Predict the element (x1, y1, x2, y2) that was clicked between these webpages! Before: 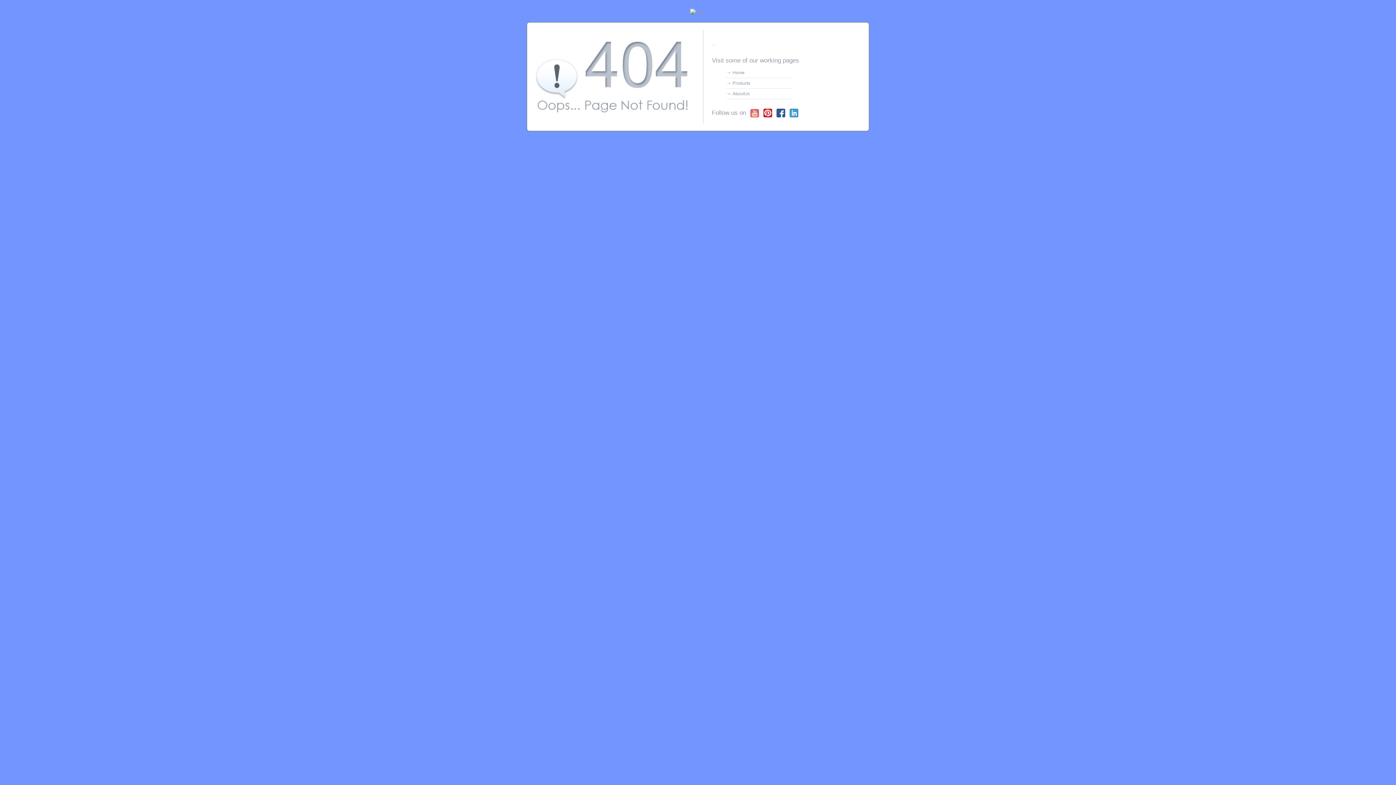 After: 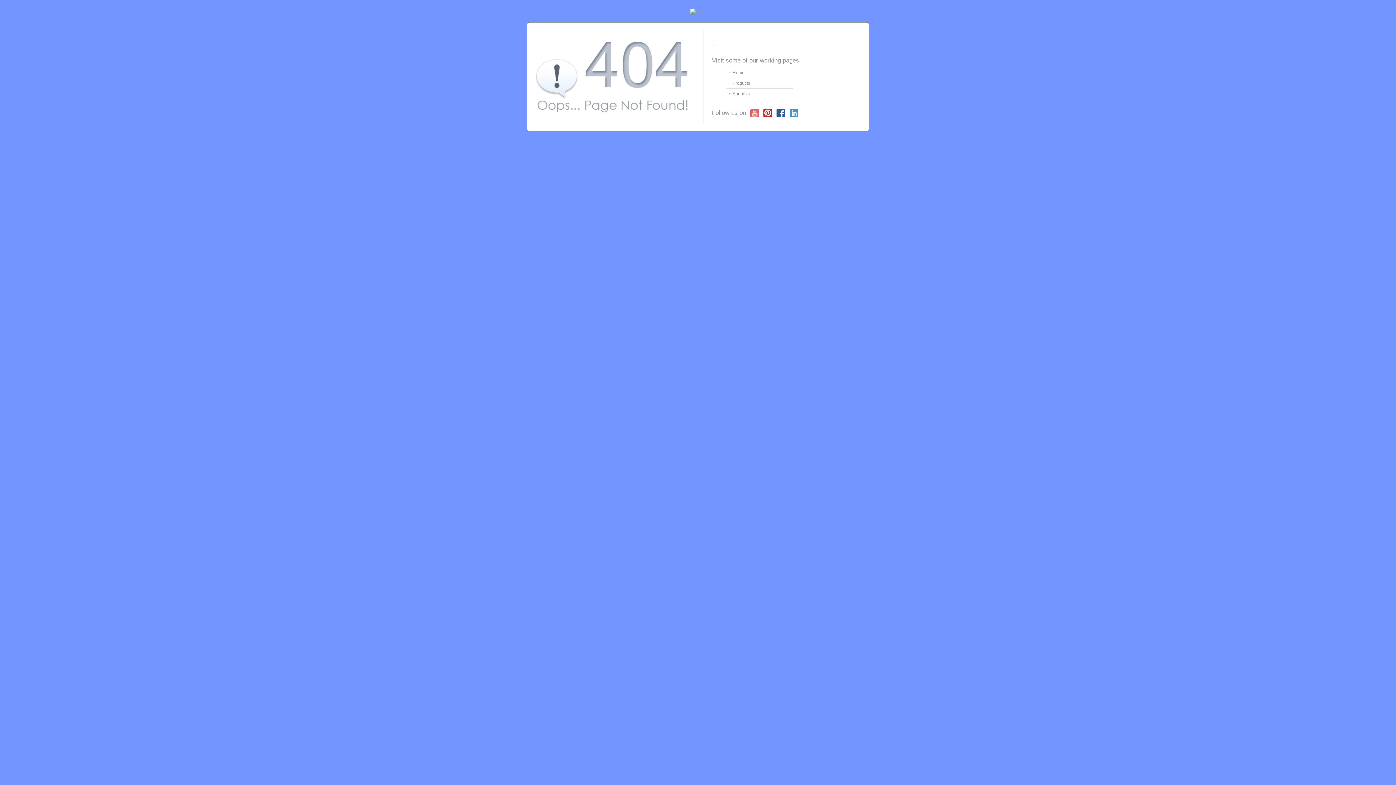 Action: bbox: (750, 109, 759, 117)